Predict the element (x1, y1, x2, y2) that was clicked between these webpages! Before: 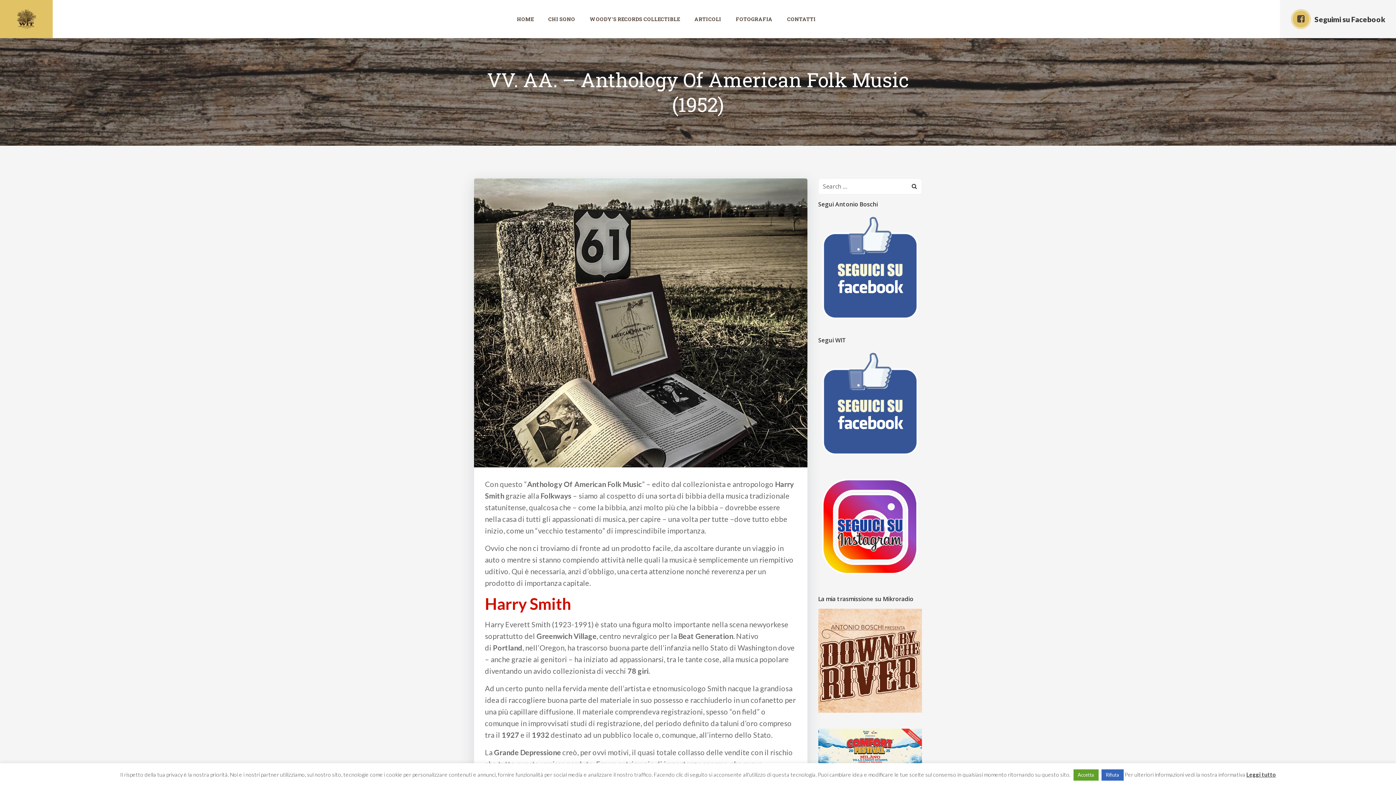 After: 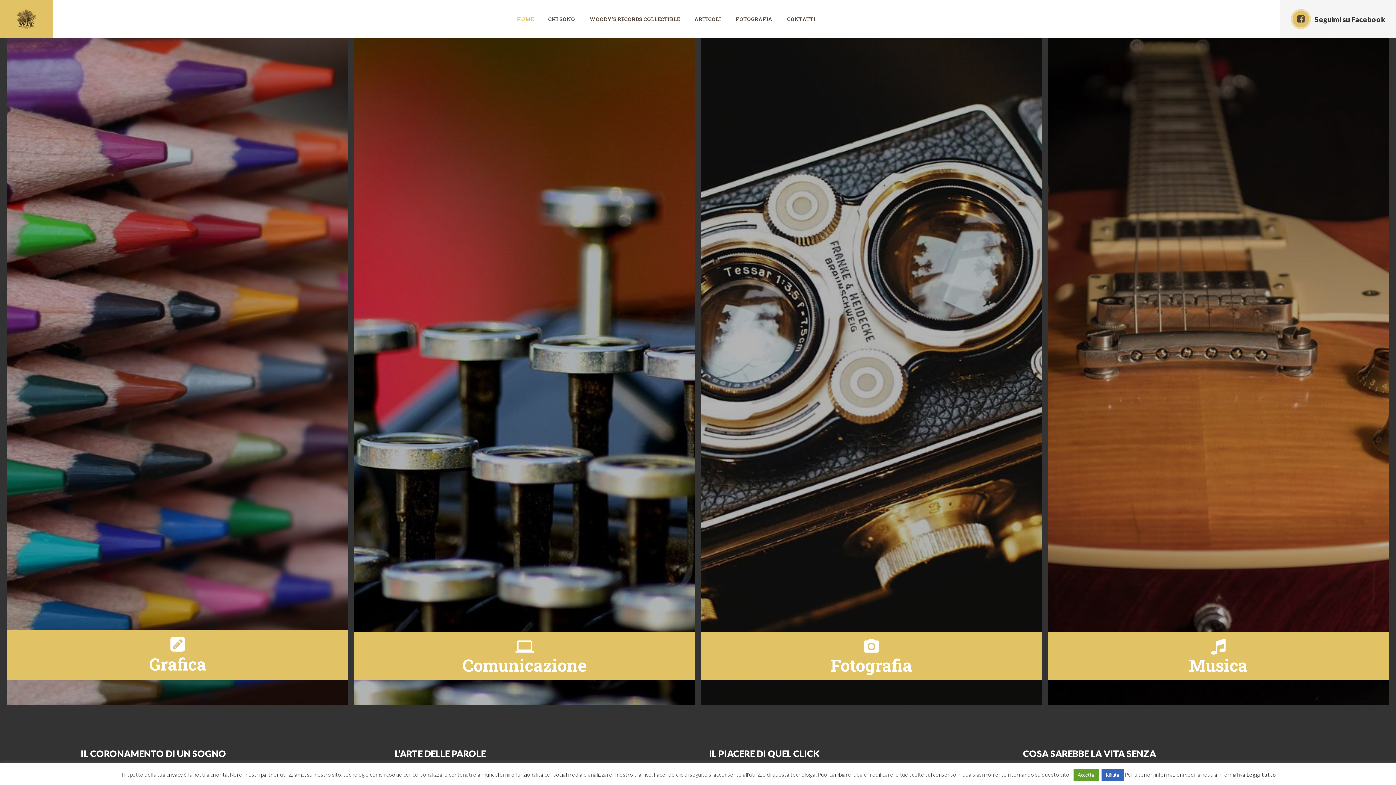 Action: label: HOME bbox: (517, 15, 533, 22)